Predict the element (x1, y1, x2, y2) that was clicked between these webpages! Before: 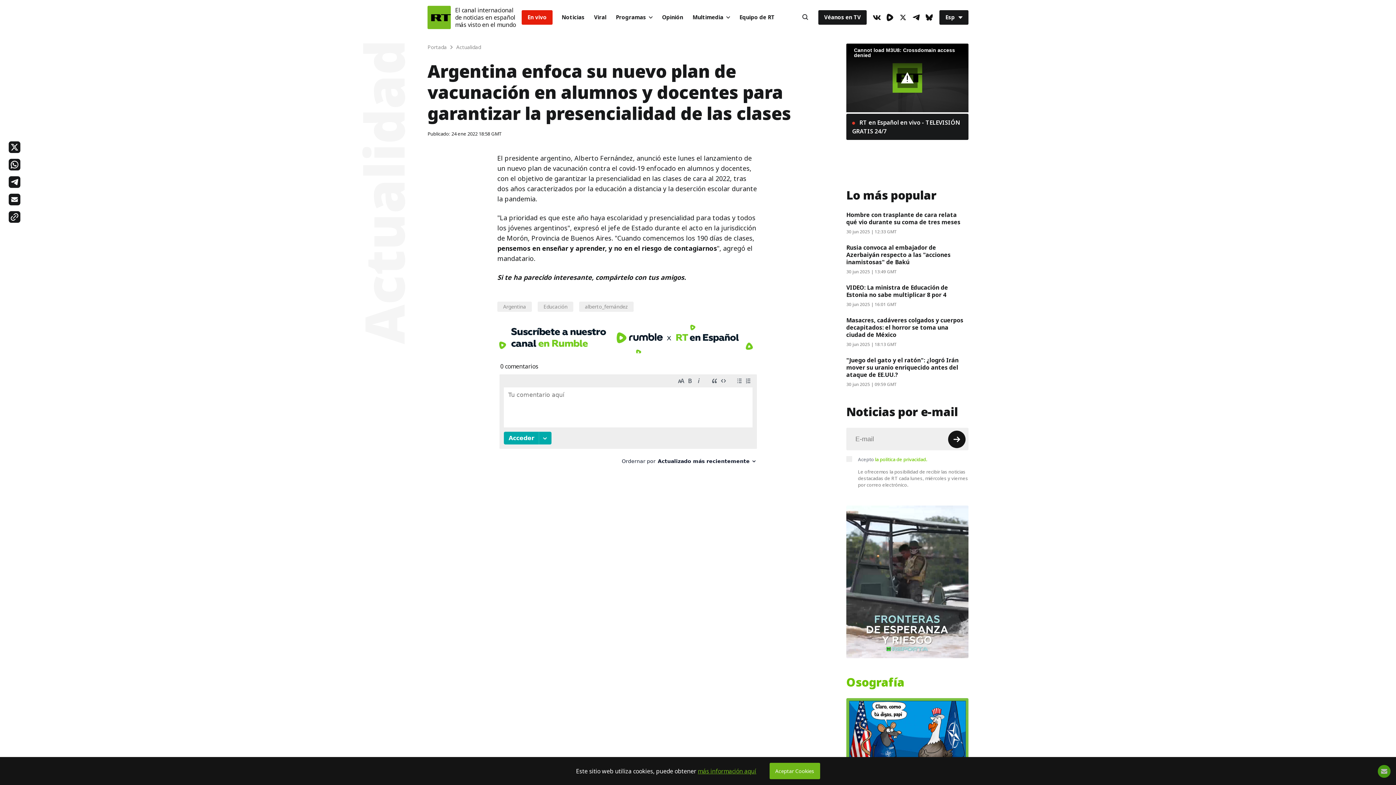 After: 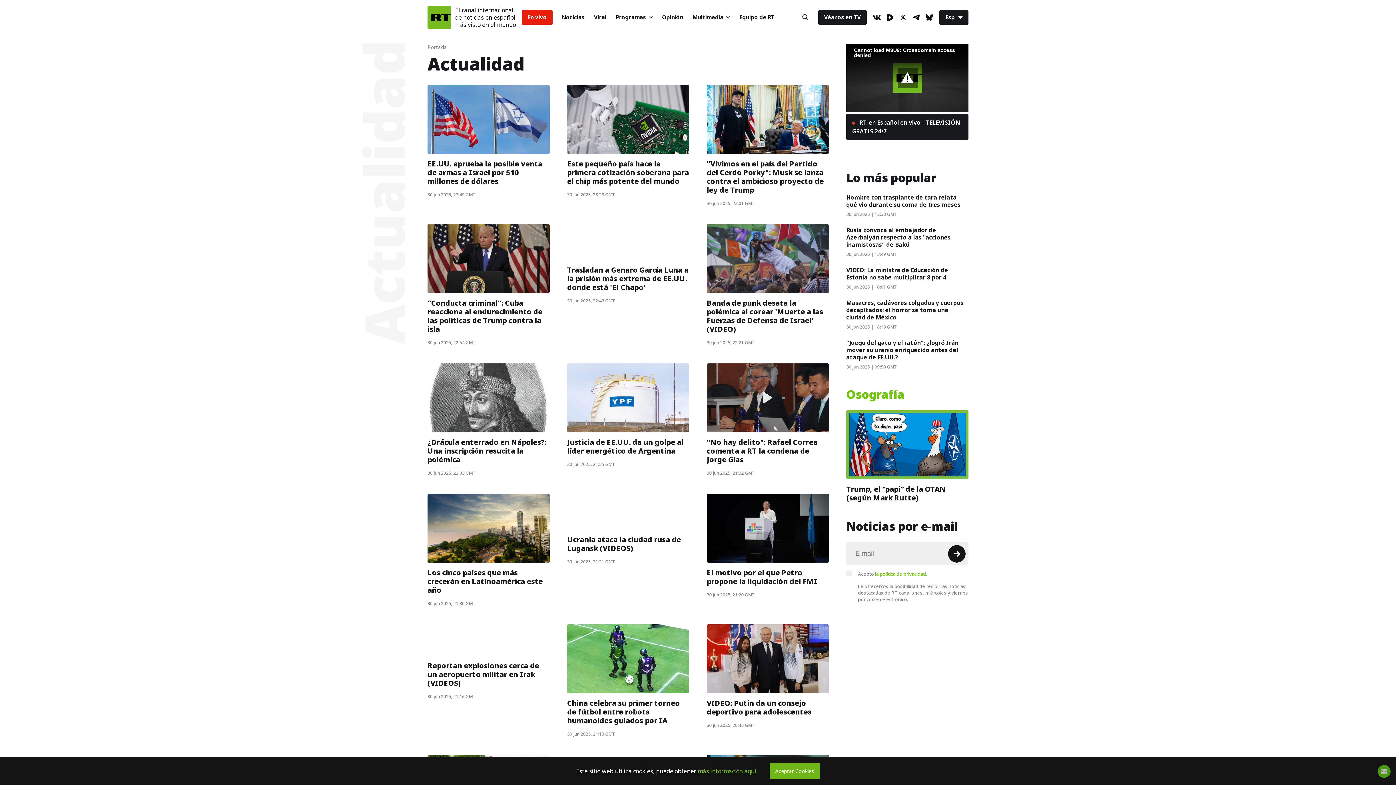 Action: label: Actualidad bbox: (456, 43, 481, 50)